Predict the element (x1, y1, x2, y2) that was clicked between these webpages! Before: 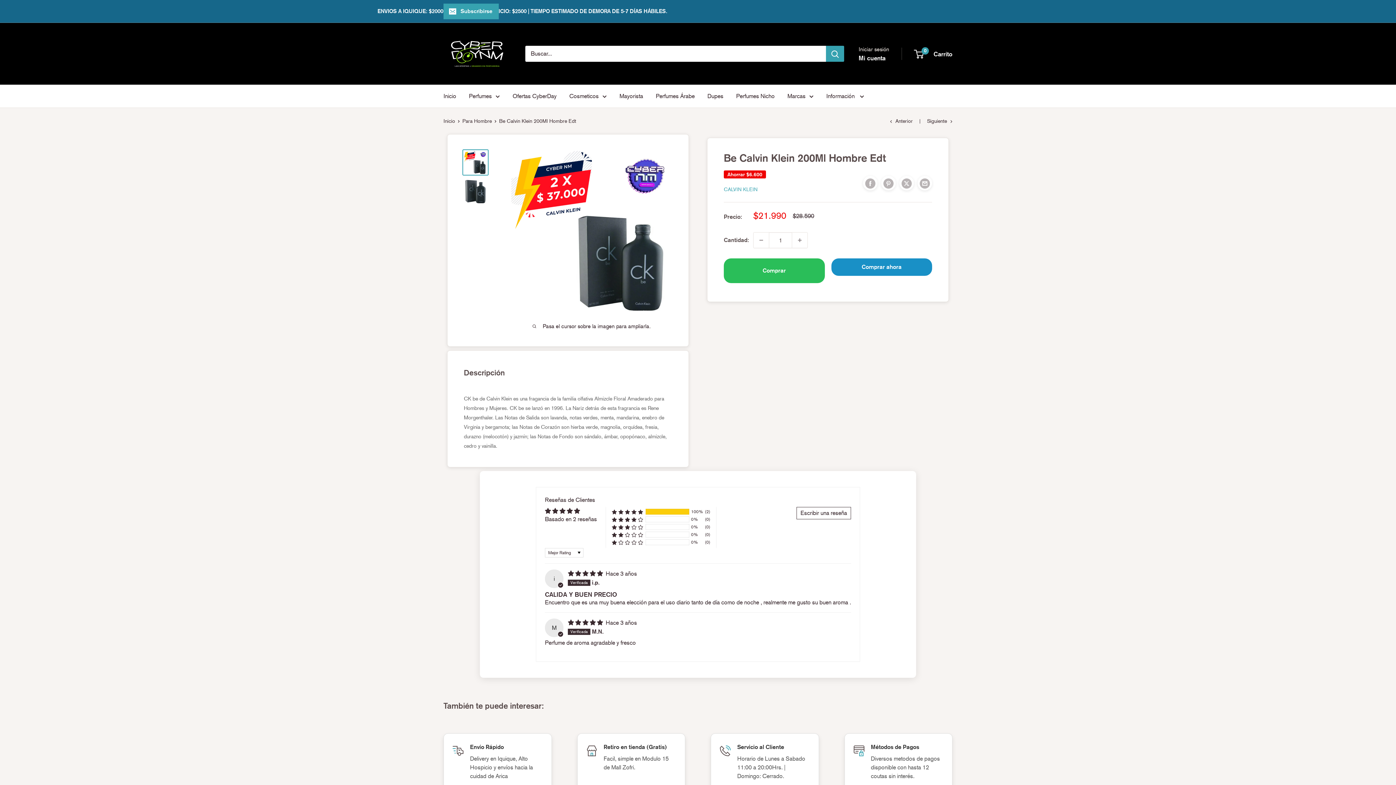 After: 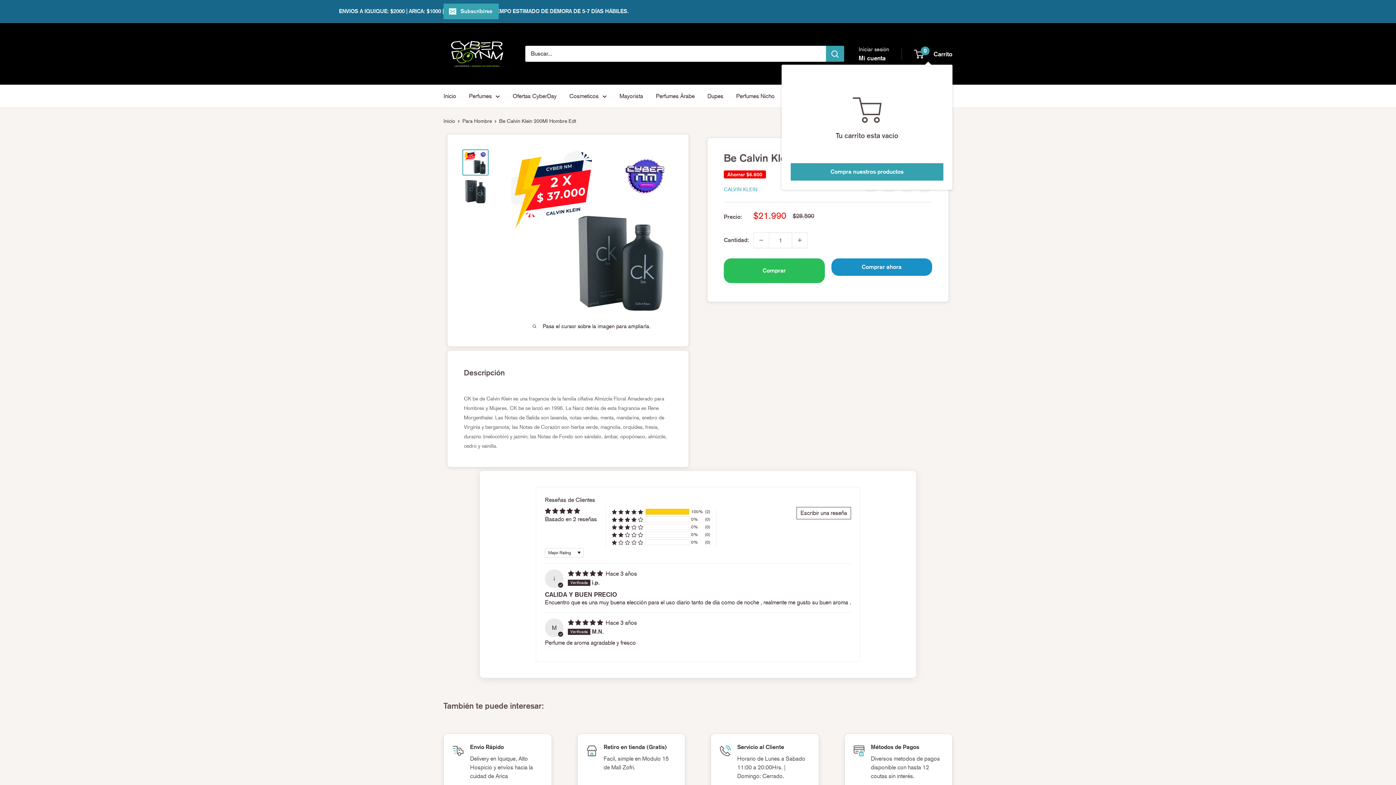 Action: label: 0
 Carrito bbox: (914, 48, 952, 59)